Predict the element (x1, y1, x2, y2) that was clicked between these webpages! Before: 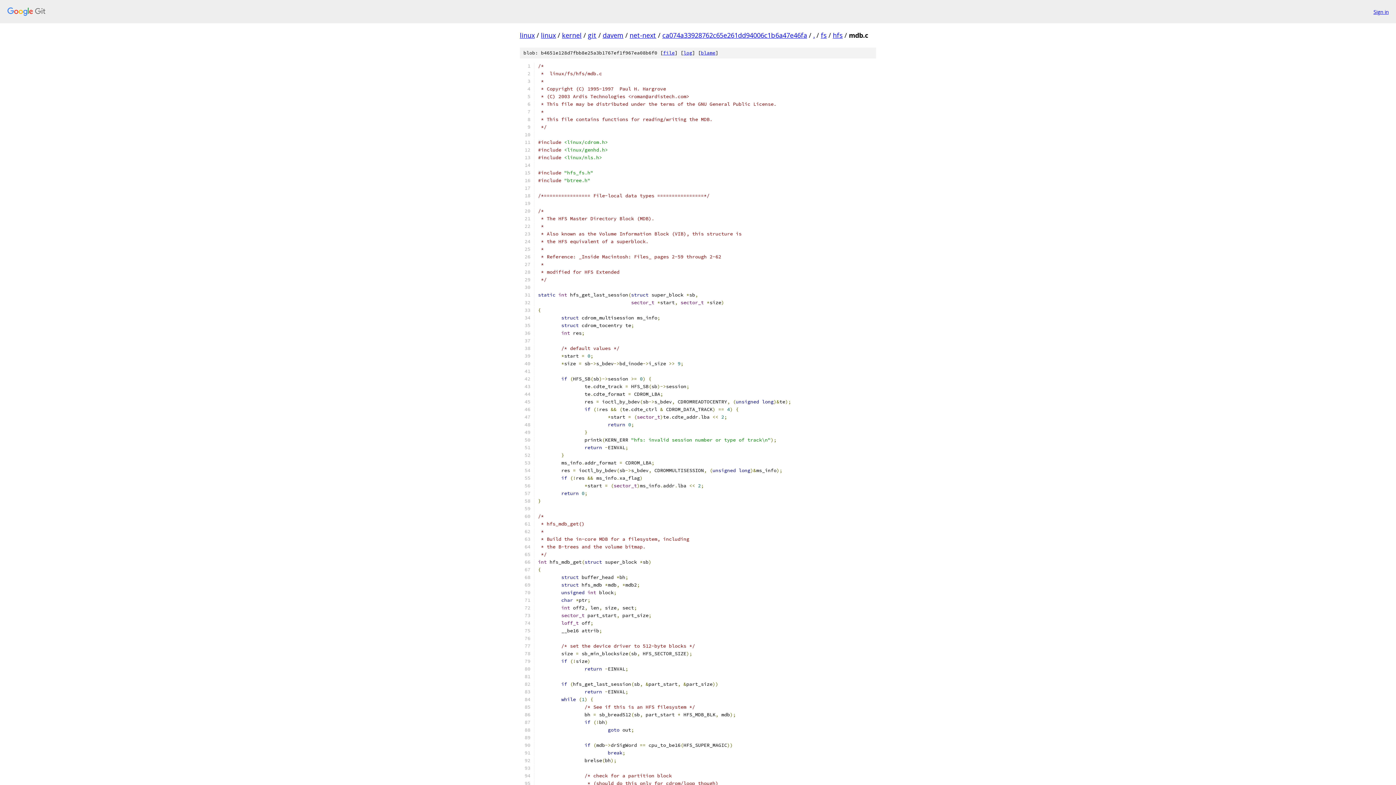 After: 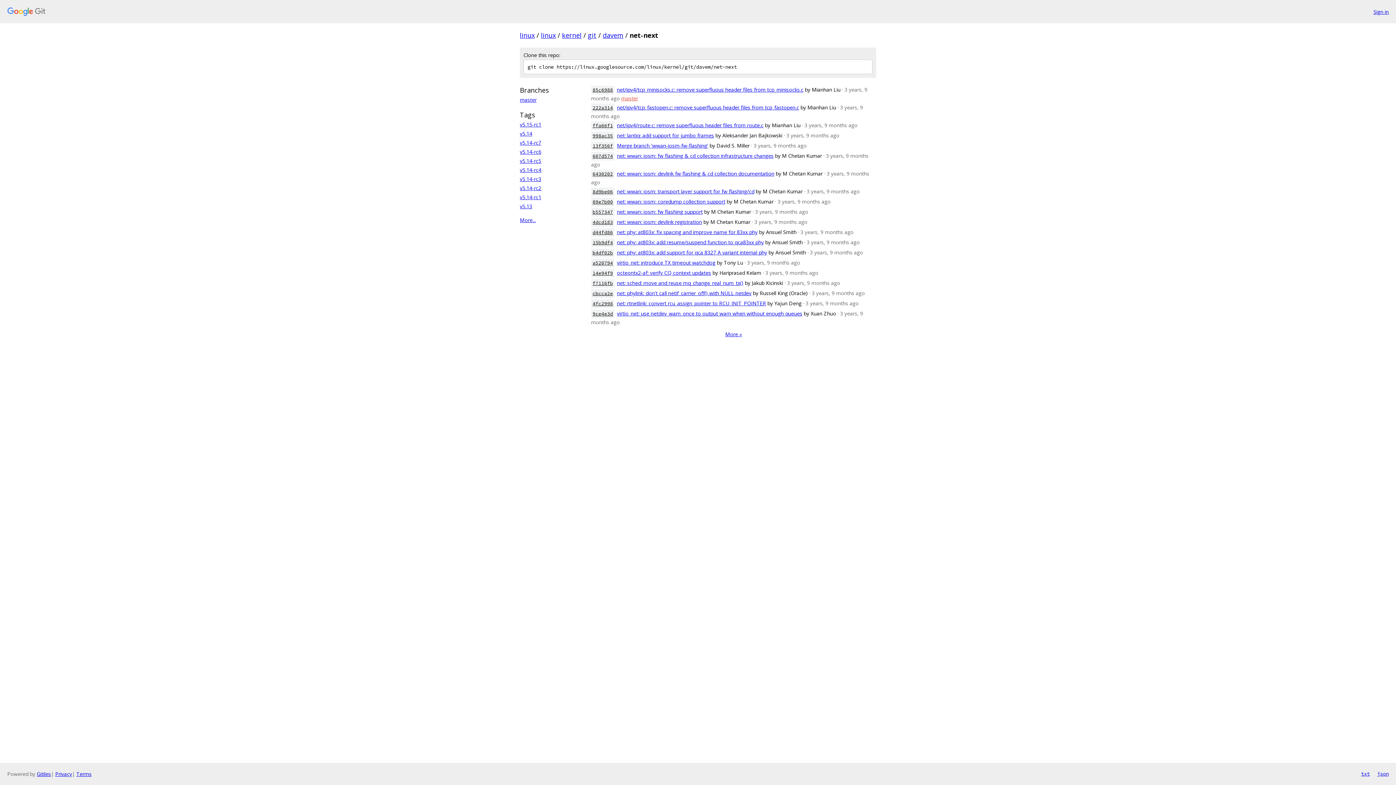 Action: bbox: (629, 30, 656, 39) label: net-next